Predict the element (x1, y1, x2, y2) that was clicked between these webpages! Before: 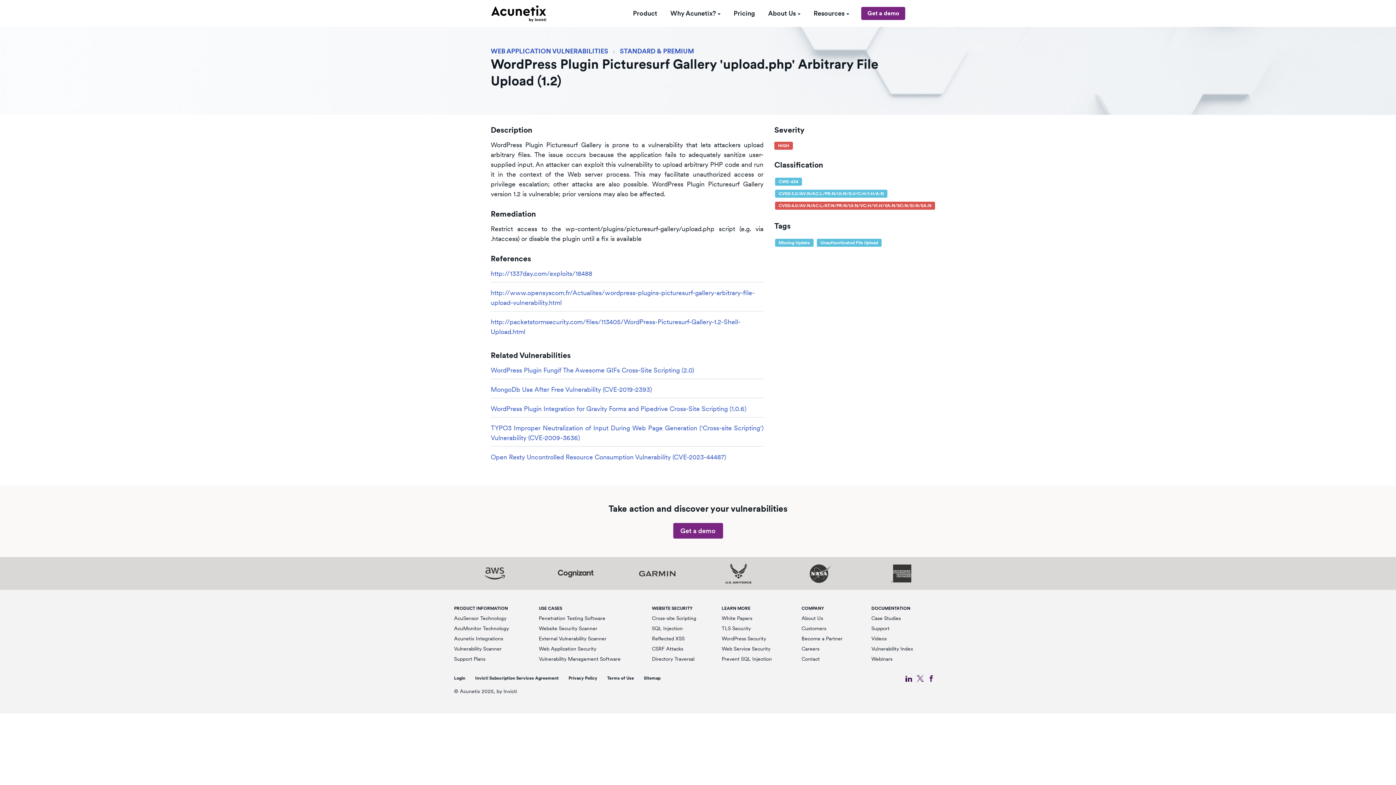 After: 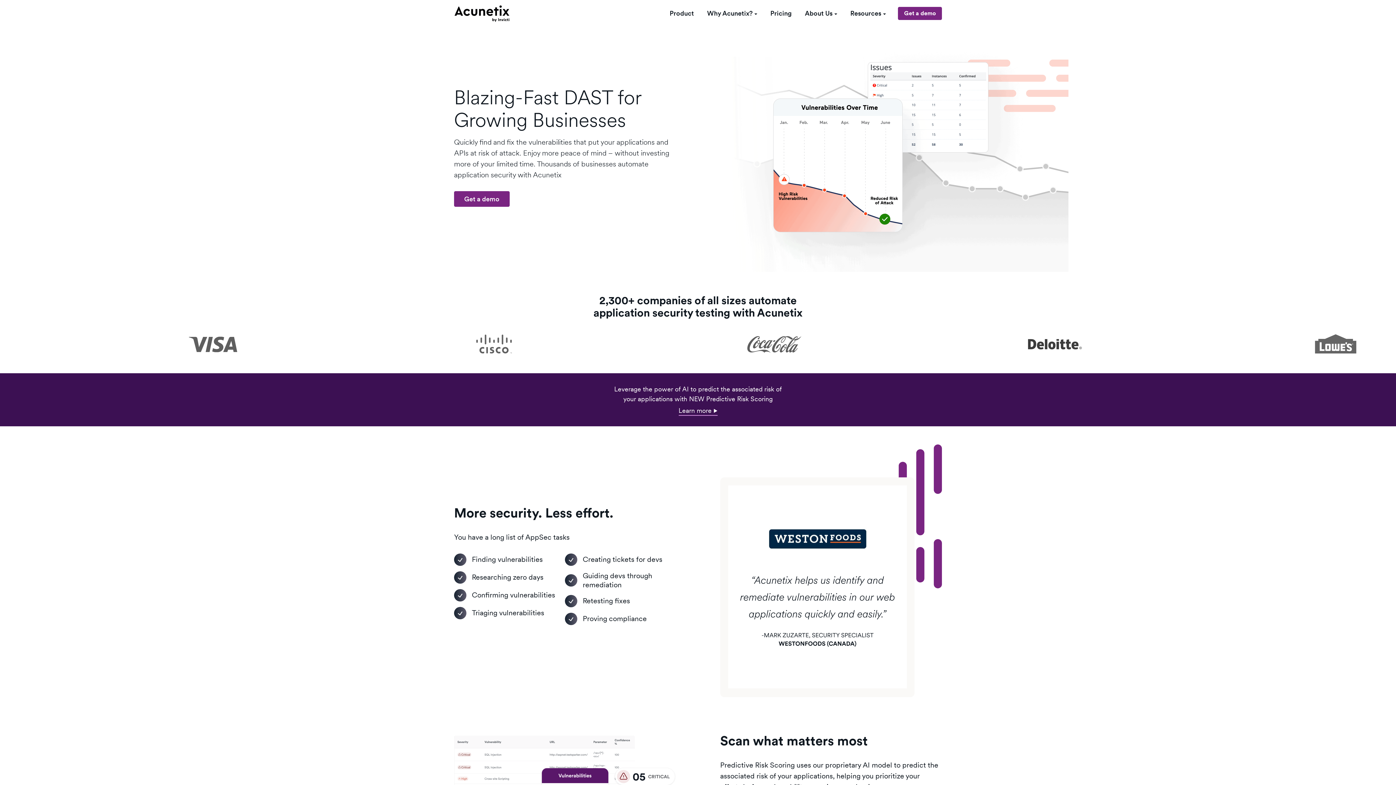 Action: label: © Acunetix 2025, by Invicti bbox: (454, 688, 517, 694)